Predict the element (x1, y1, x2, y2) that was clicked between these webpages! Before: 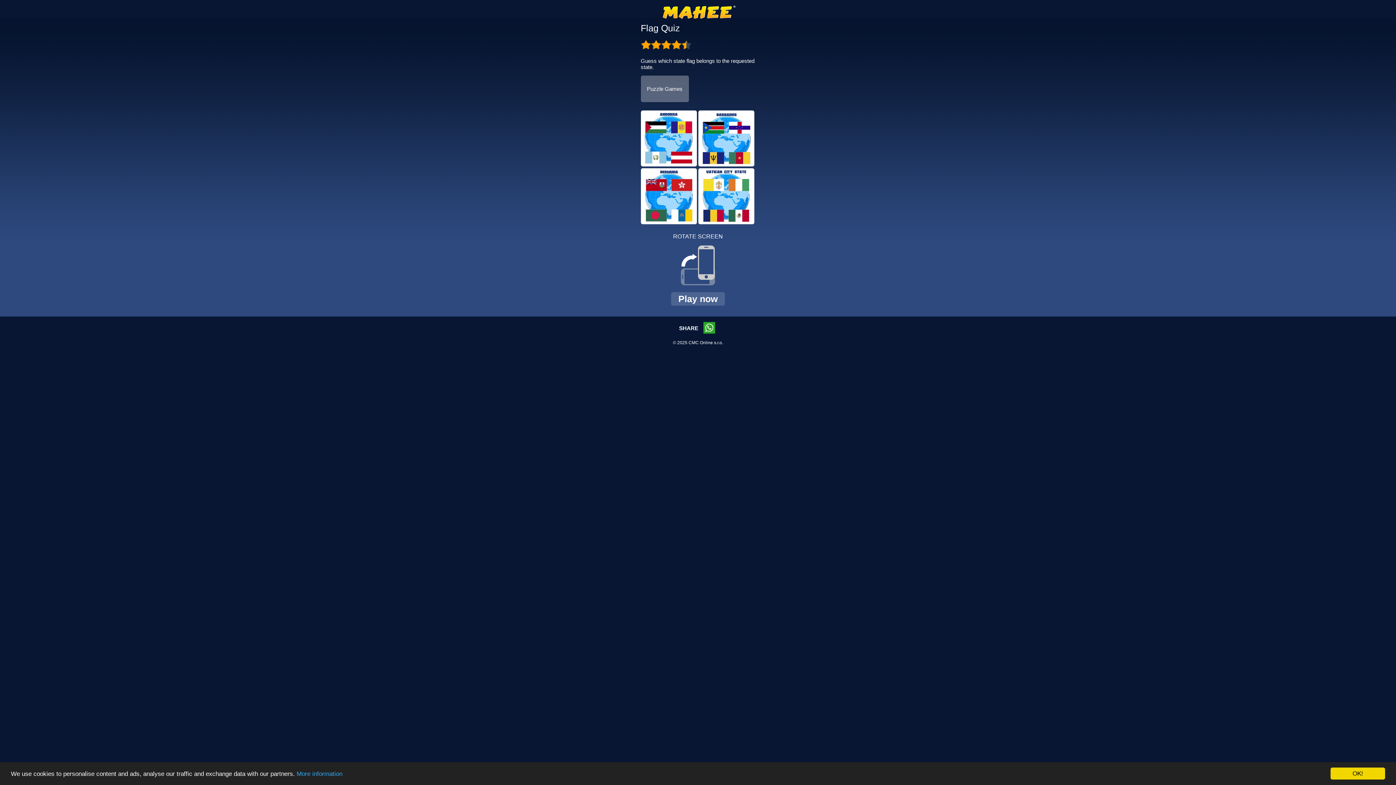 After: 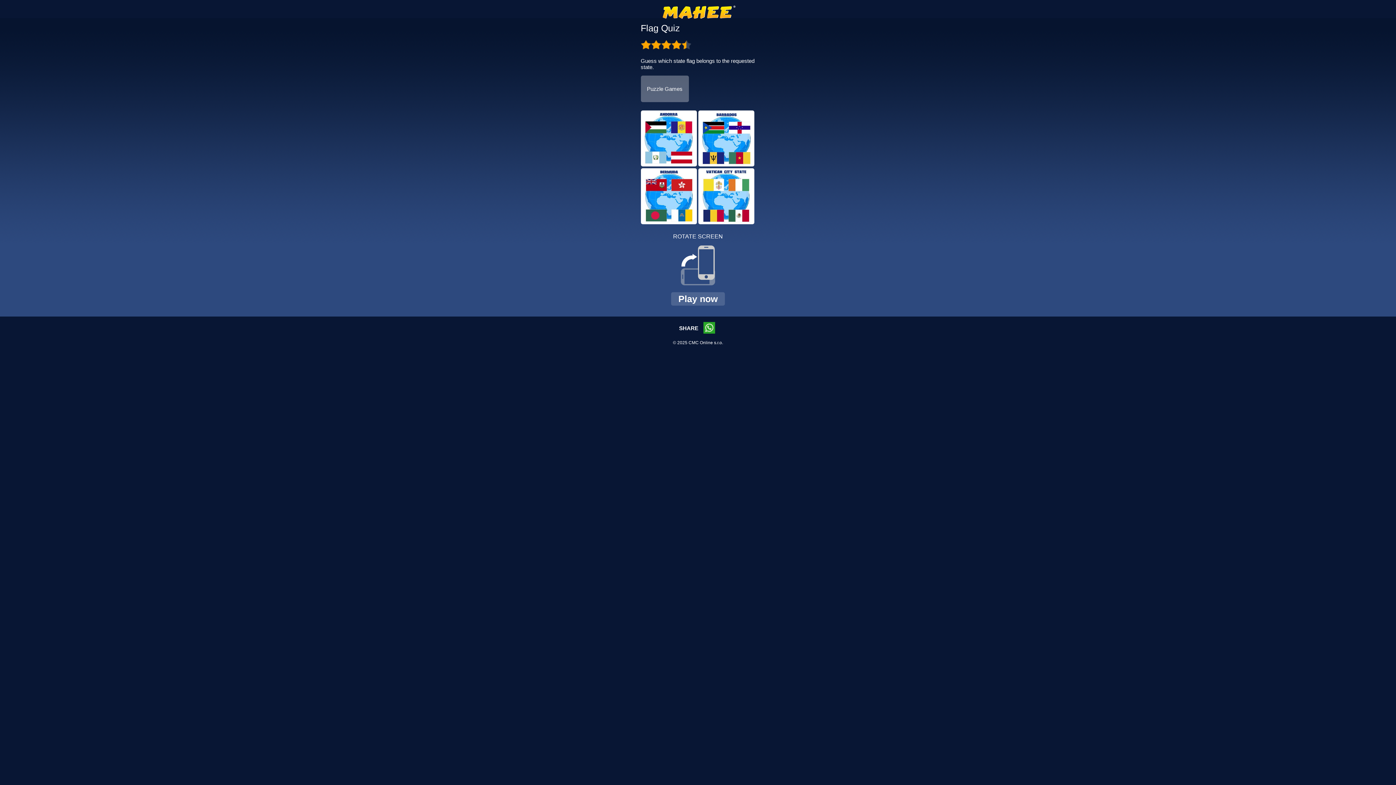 Action: label: OK! bbox: (1330, 768, 1385, 780)